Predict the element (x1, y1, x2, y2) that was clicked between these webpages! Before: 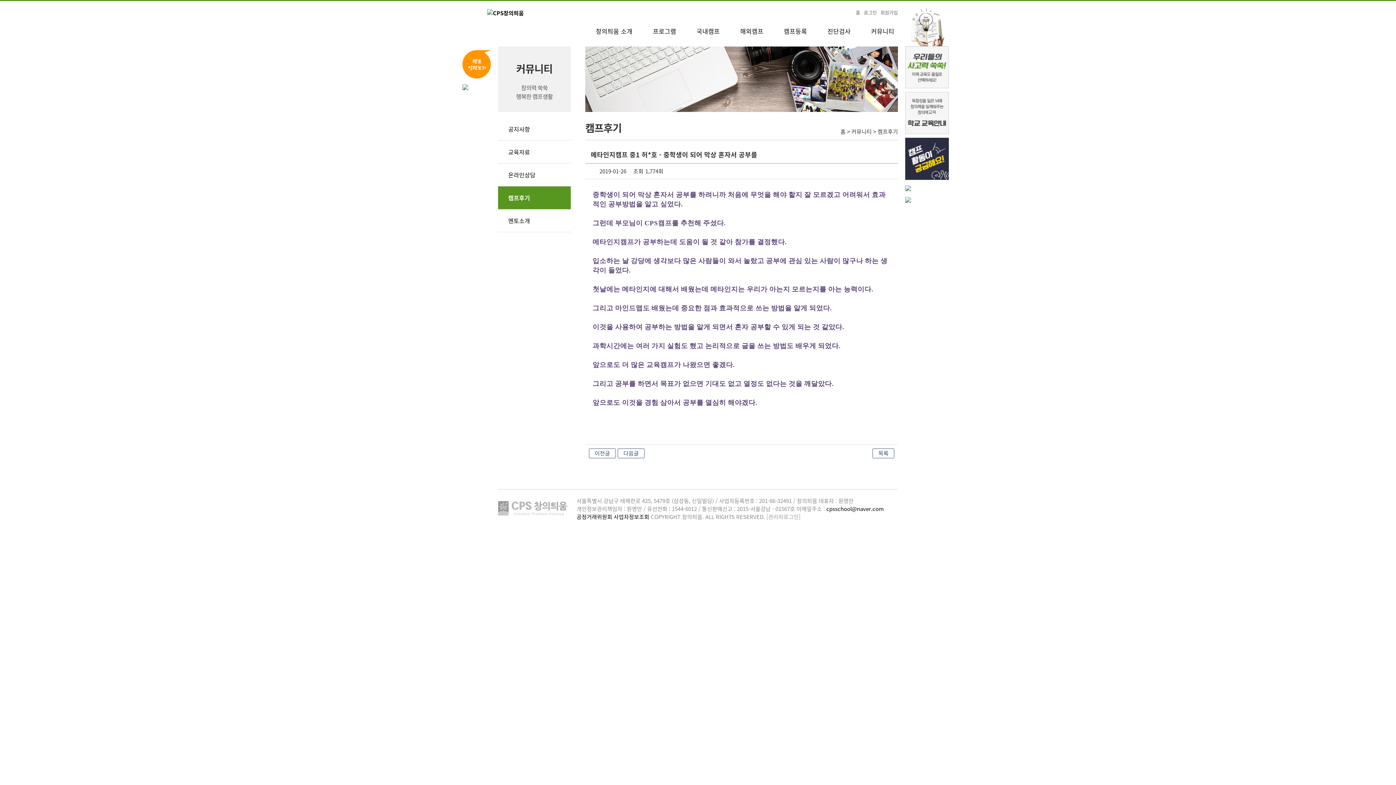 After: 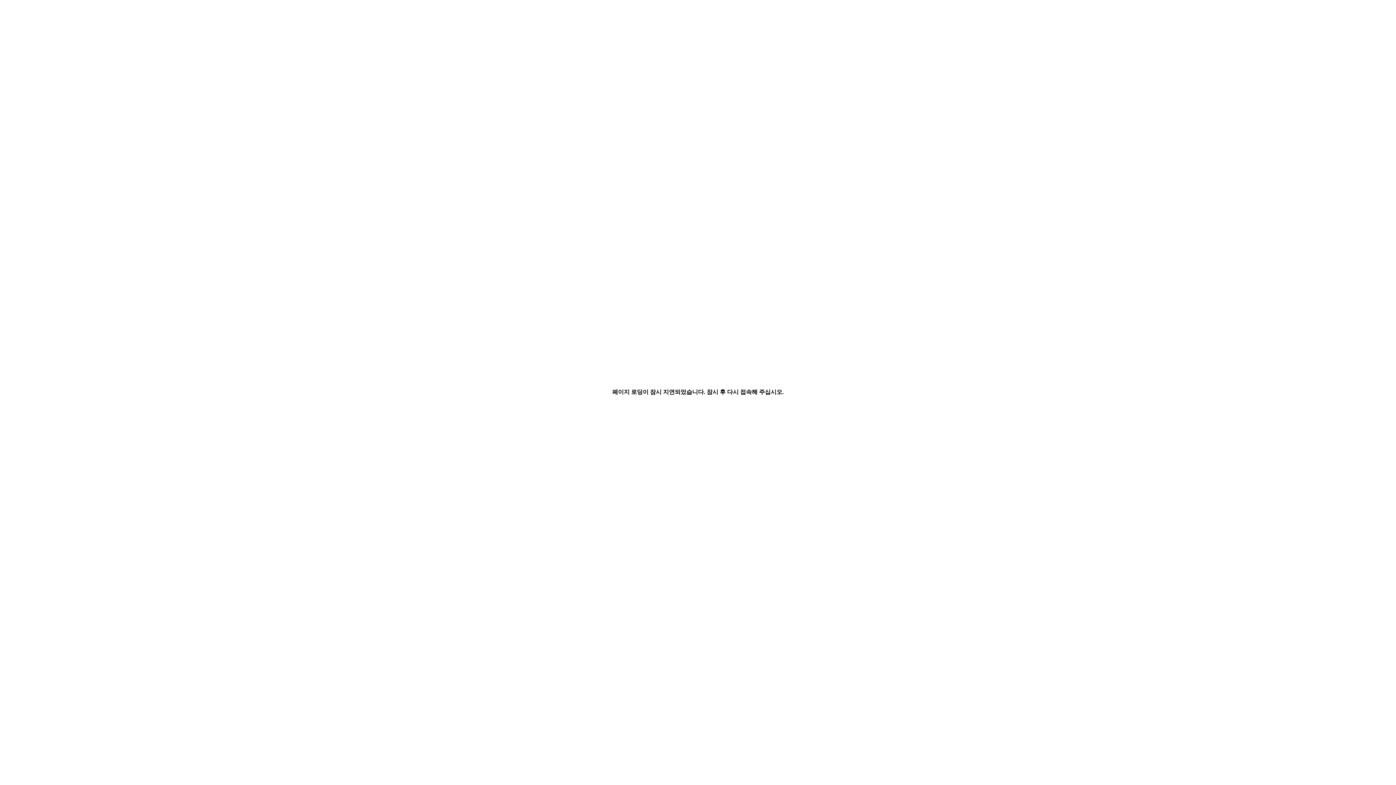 Action: label: 캠프등록 bbox: (773, 22, 817, 39)